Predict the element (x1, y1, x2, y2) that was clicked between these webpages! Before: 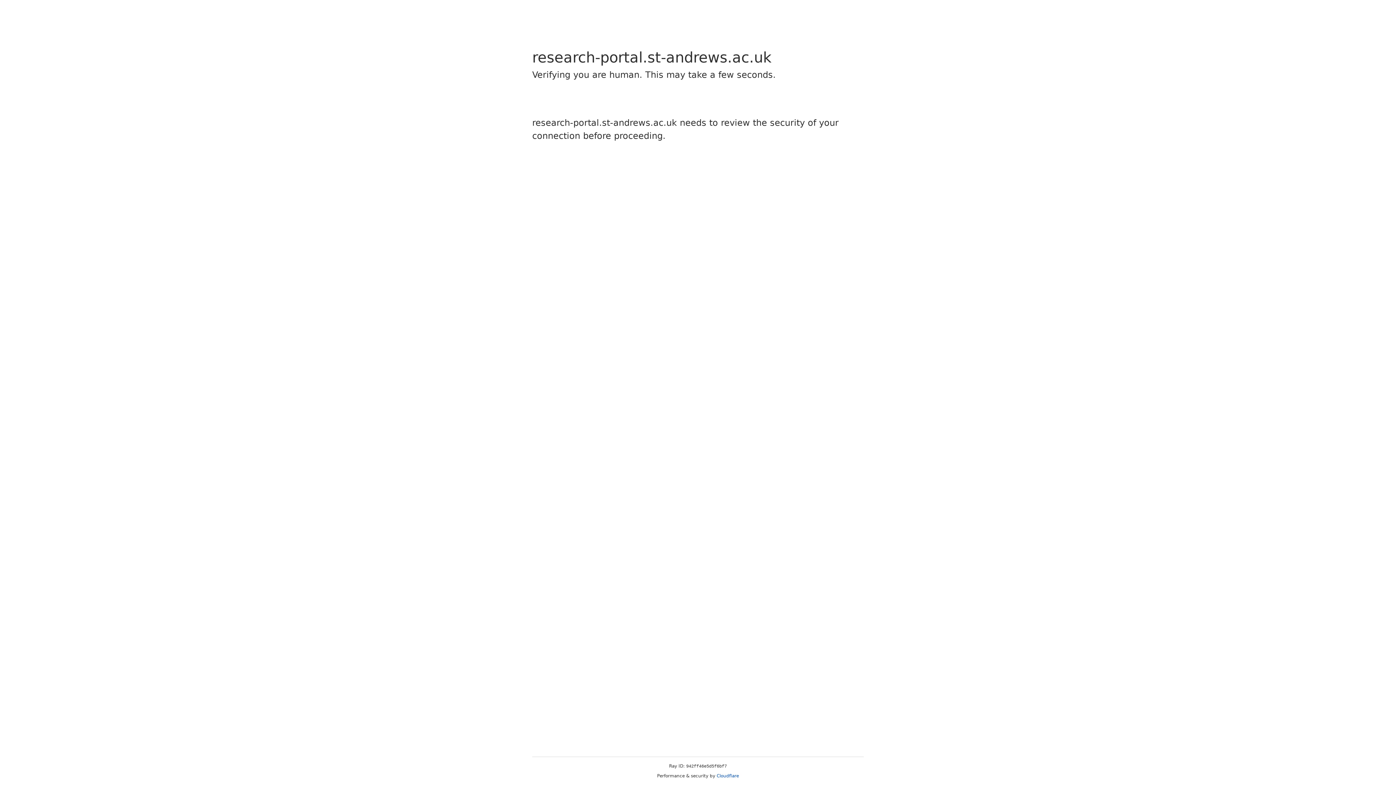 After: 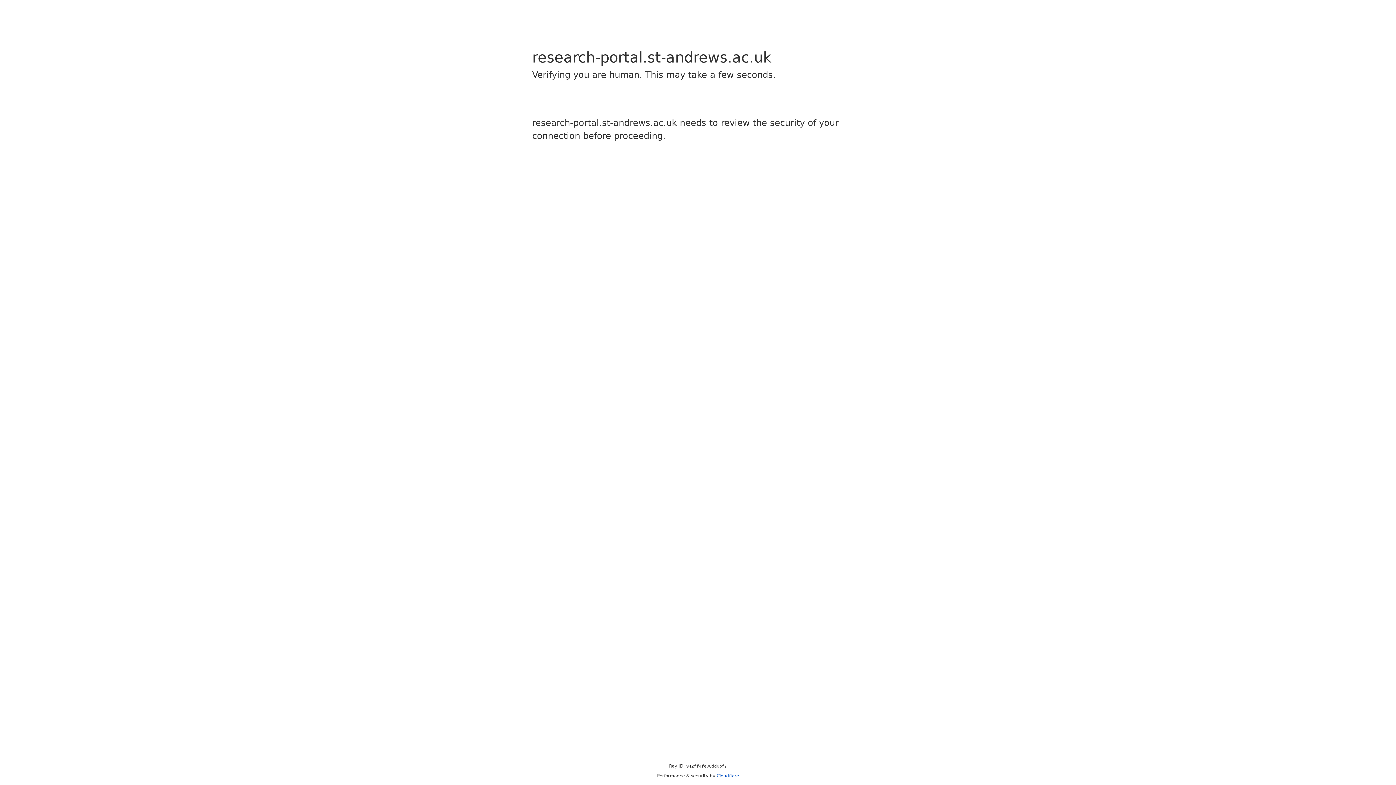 Action: label: Cloudflare bbox: (716, 773, 739, 778)